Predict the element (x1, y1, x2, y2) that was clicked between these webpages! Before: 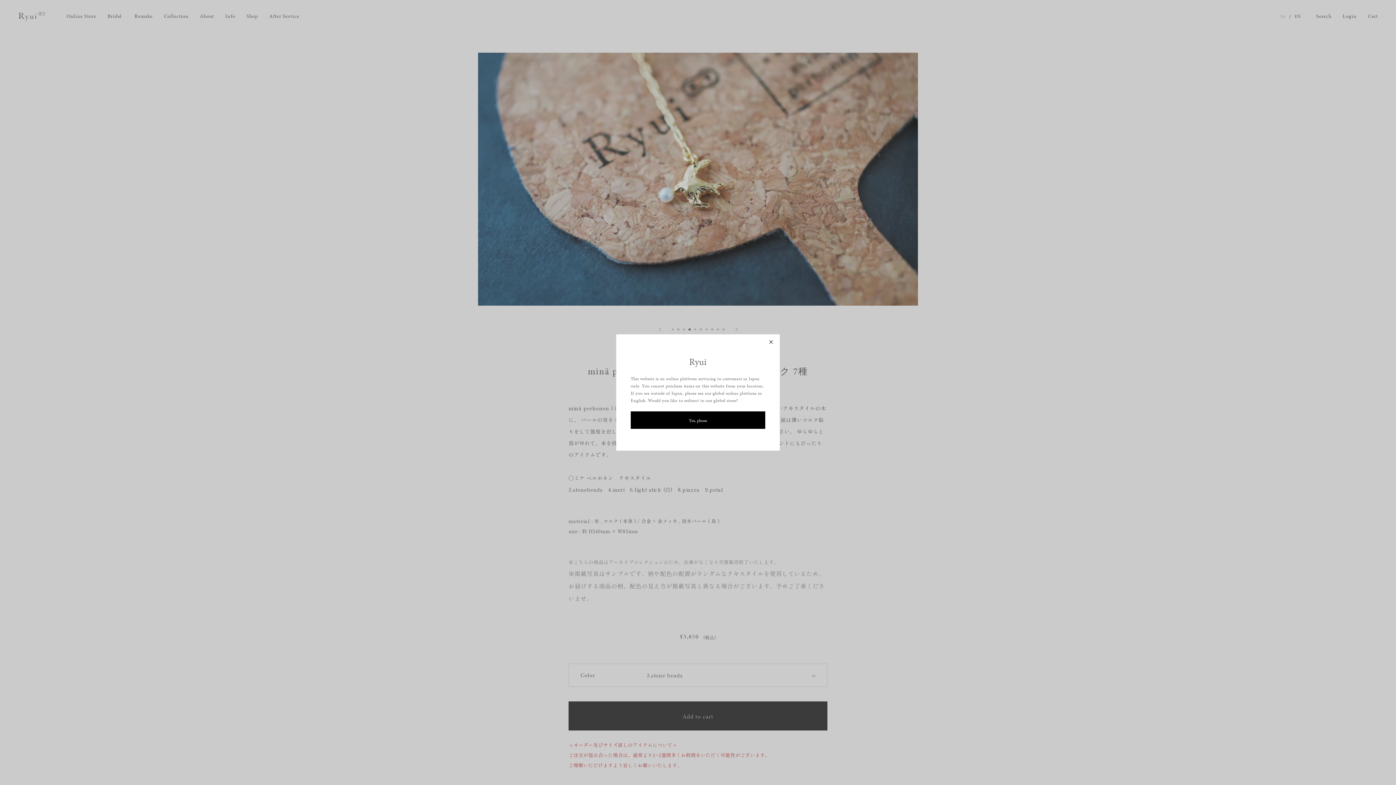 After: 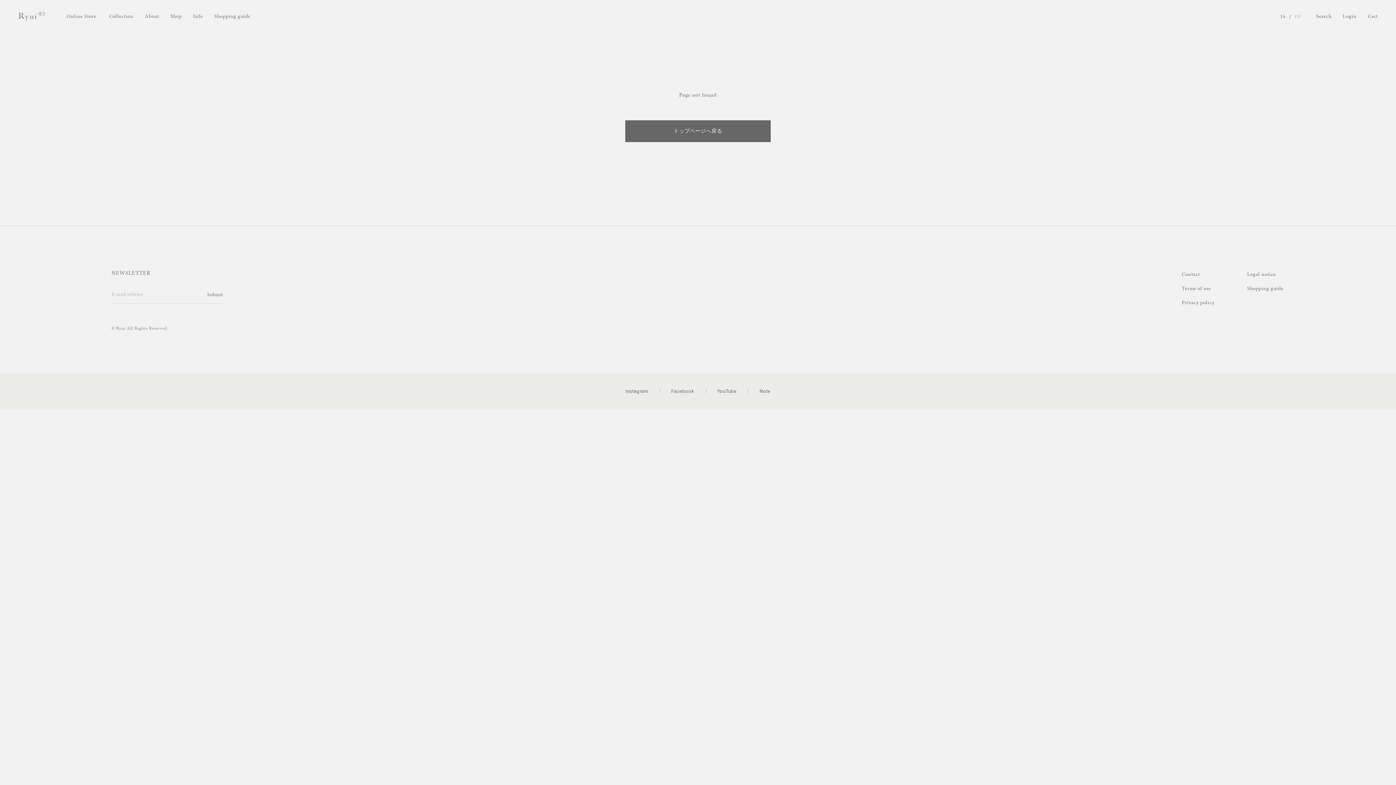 Action: bbox: (630, 411, 765, 429) label: Yes, please